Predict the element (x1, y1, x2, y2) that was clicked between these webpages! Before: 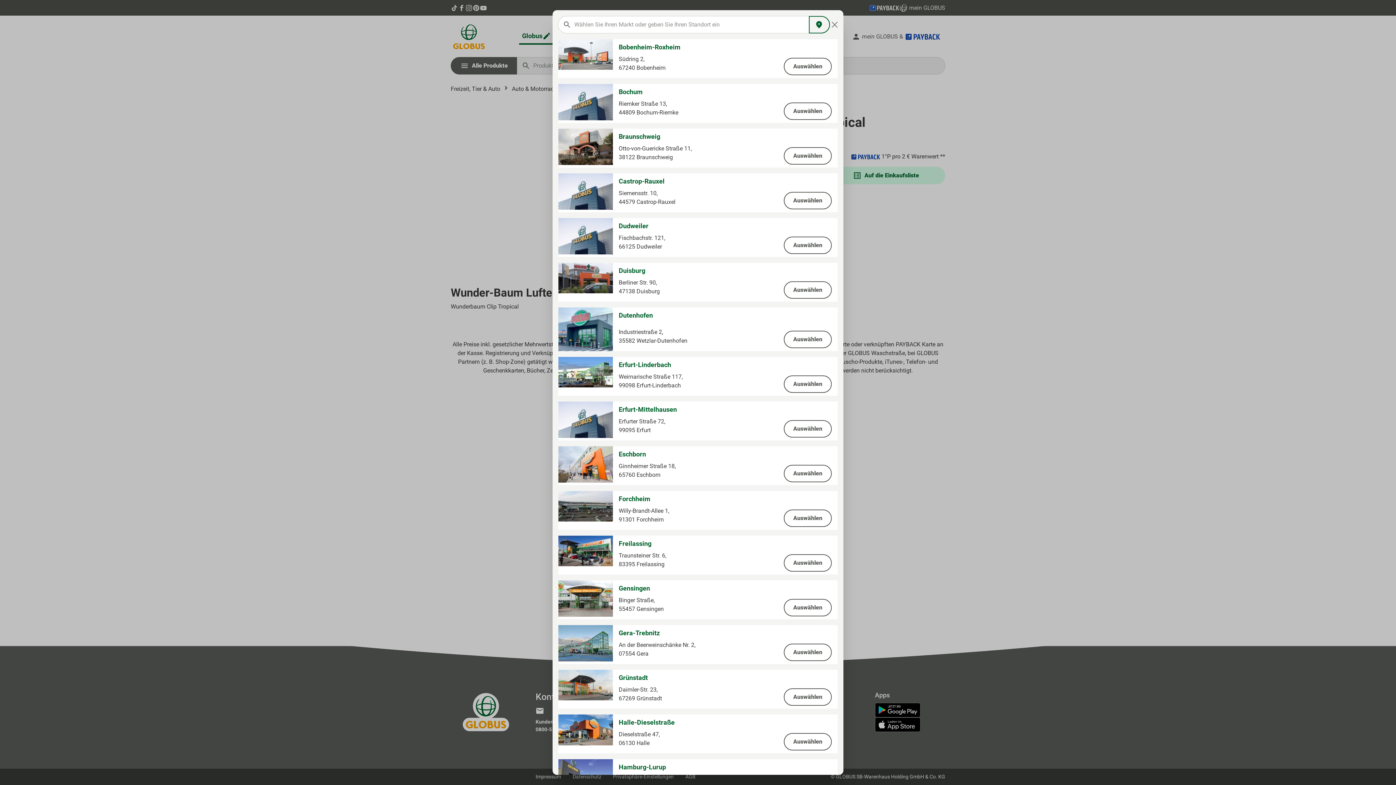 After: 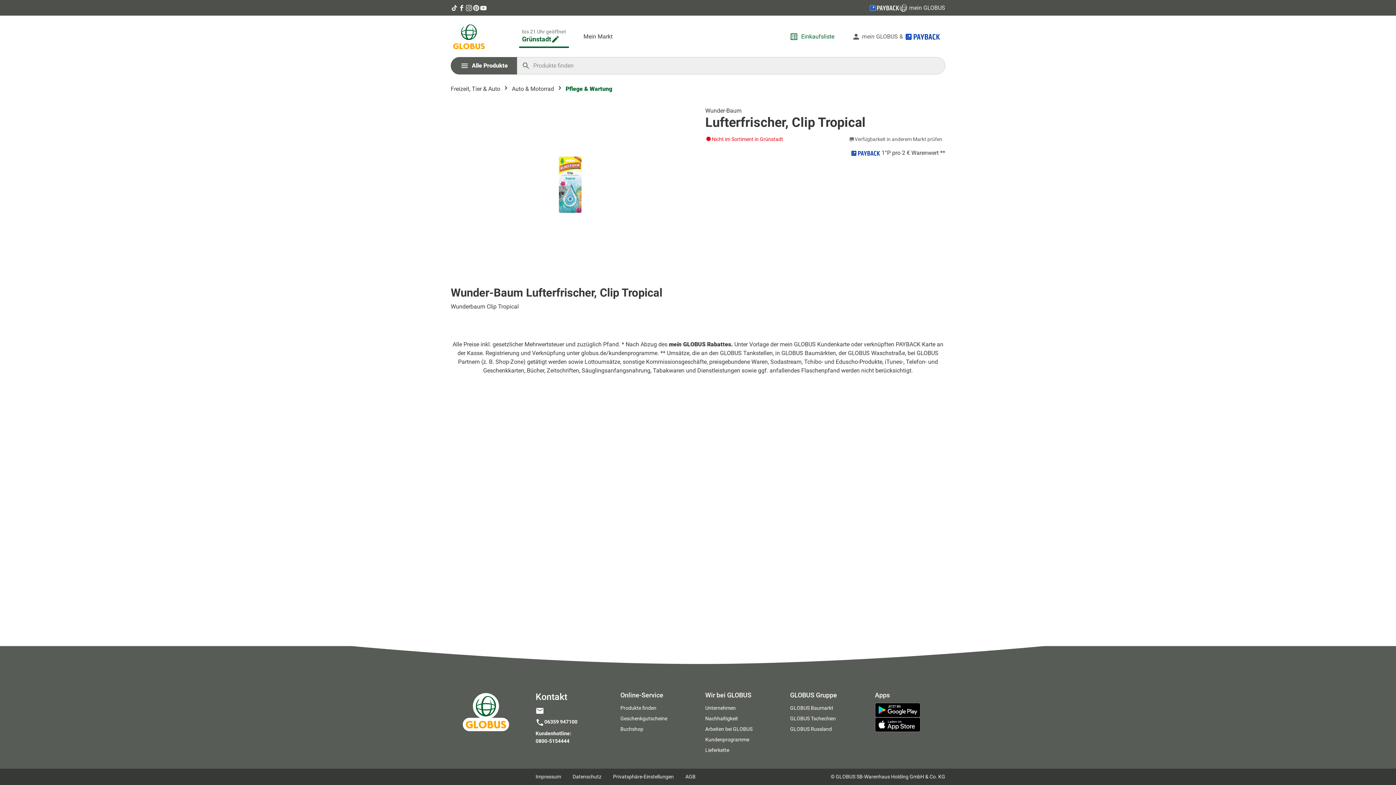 Action: label: Auswählen bbox: (784, 688, 832, 706)